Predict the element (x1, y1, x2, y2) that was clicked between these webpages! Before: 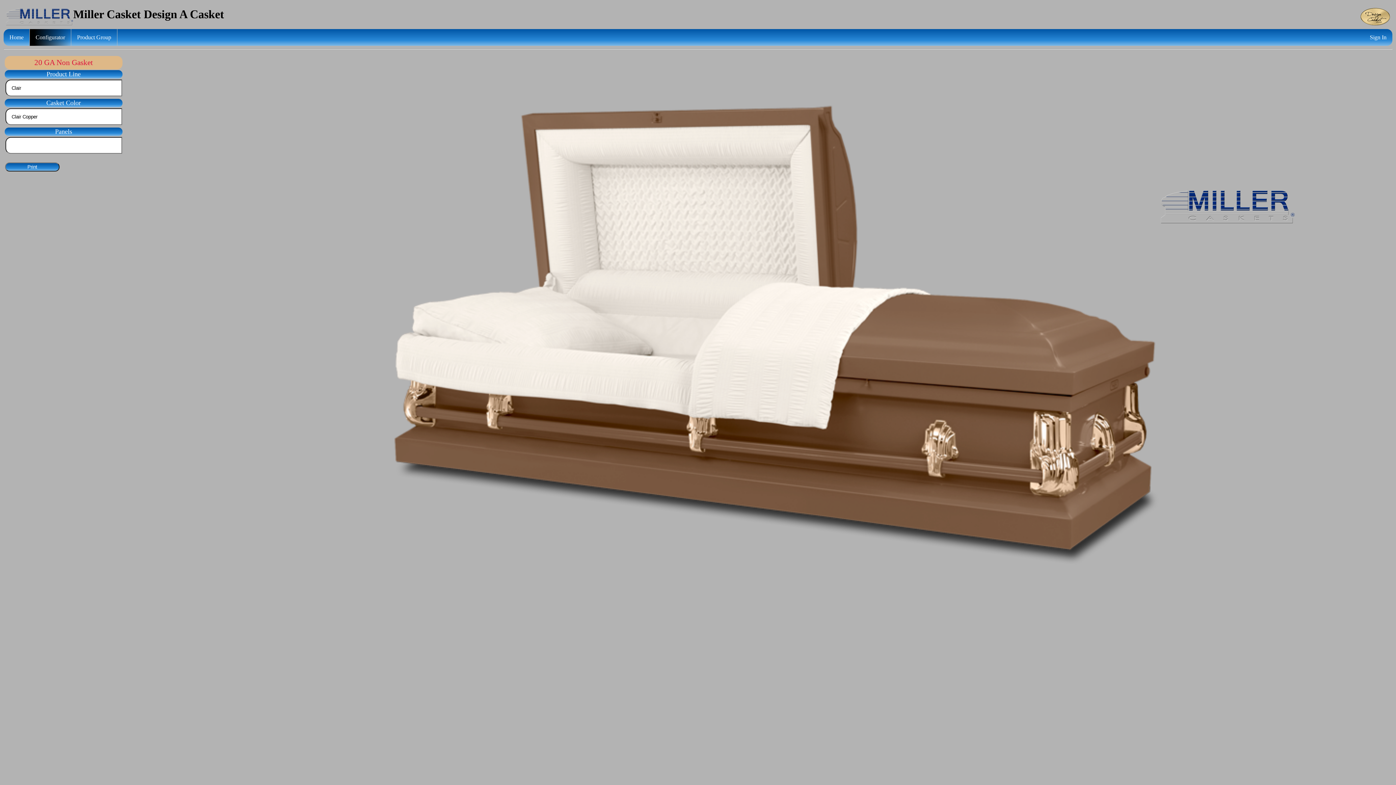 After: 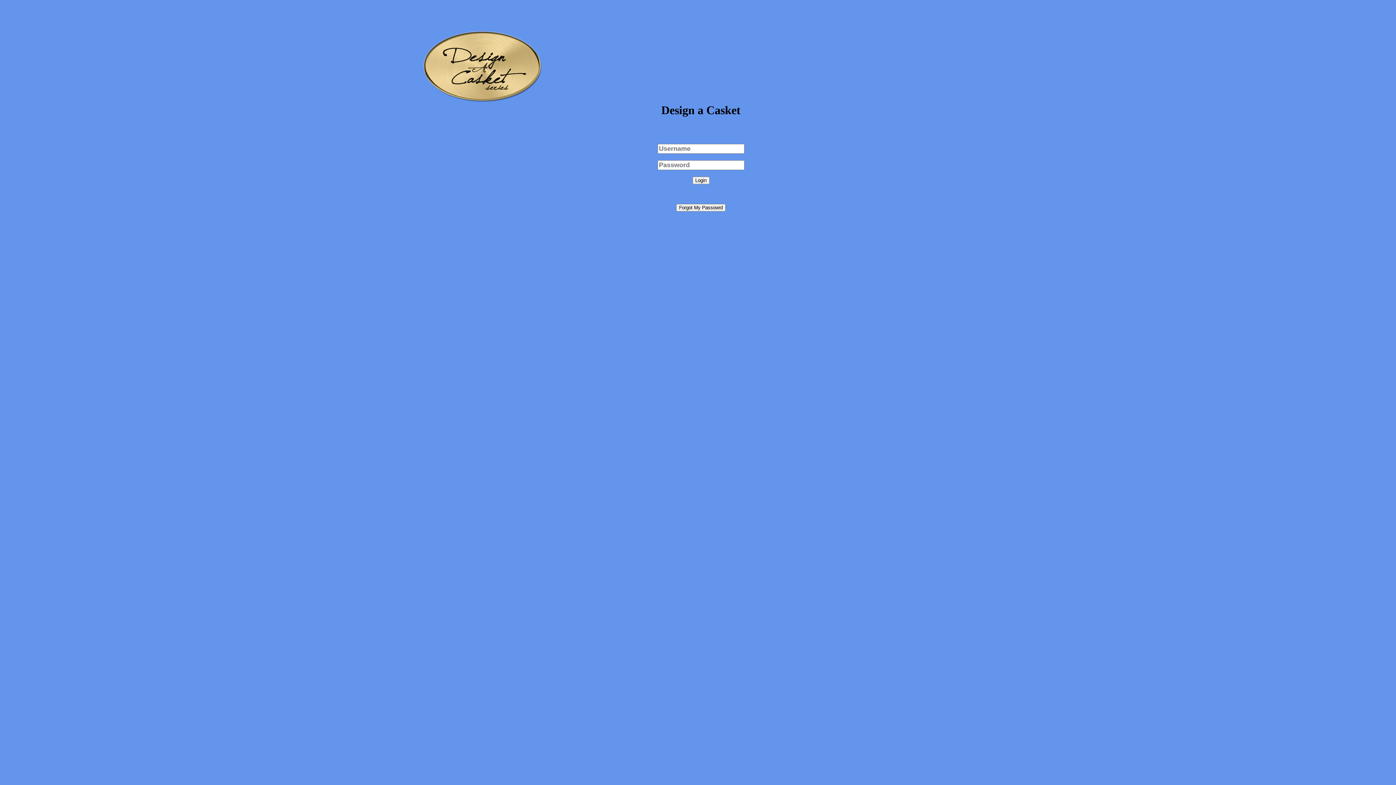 Action: label: Sign In bbox: (1364, 29, 1392, 45)